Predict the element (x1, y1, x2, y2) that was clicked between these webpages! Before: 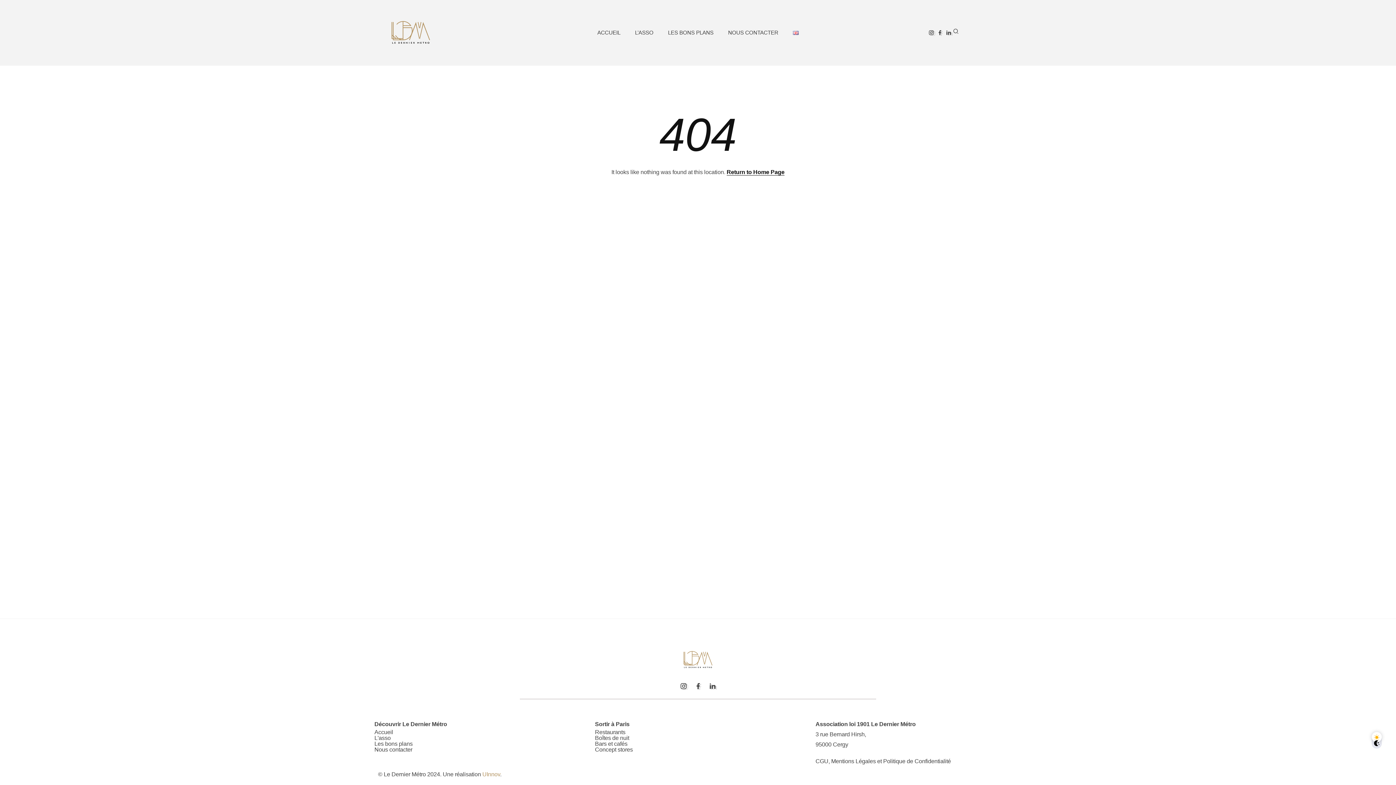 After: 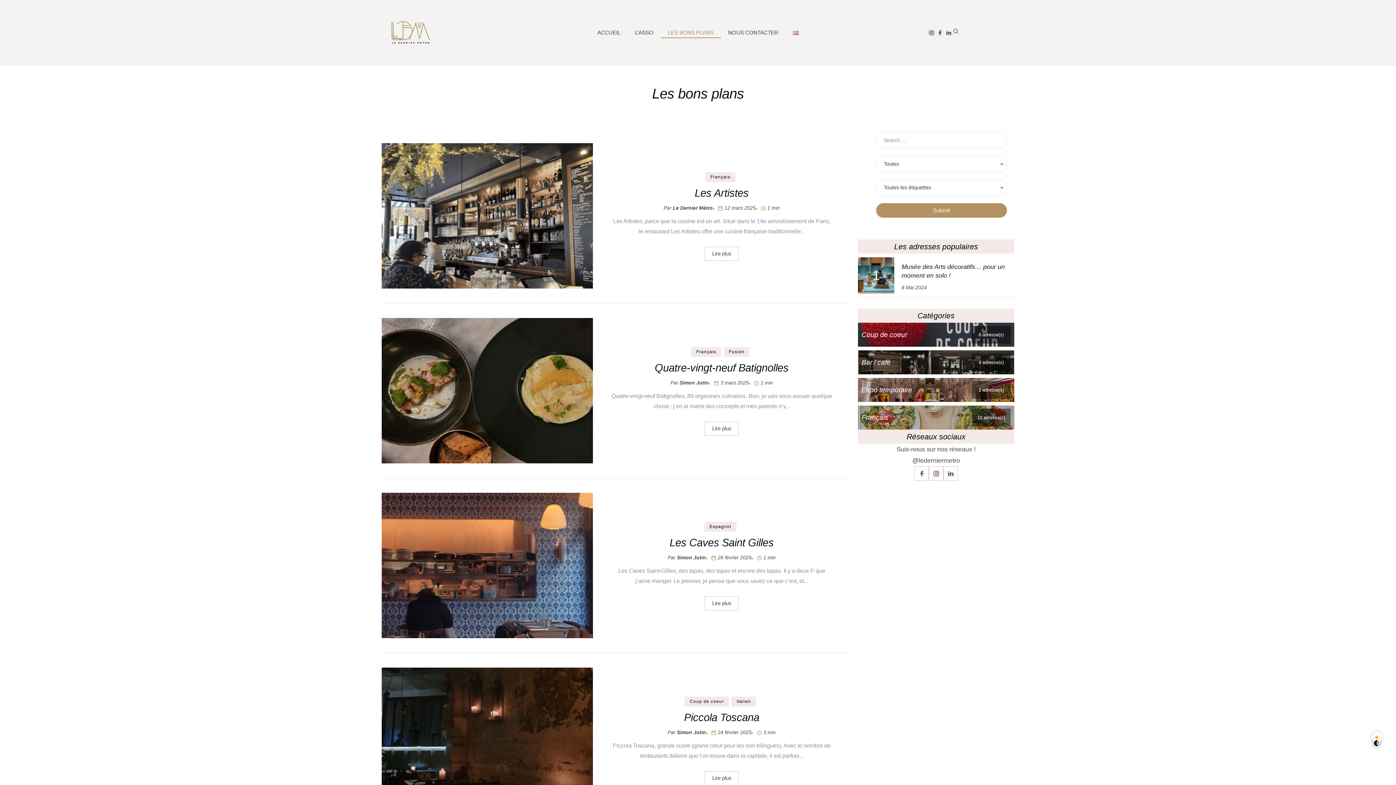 Action: bbox: (374, 741, 412, 747) label: Les bons plans